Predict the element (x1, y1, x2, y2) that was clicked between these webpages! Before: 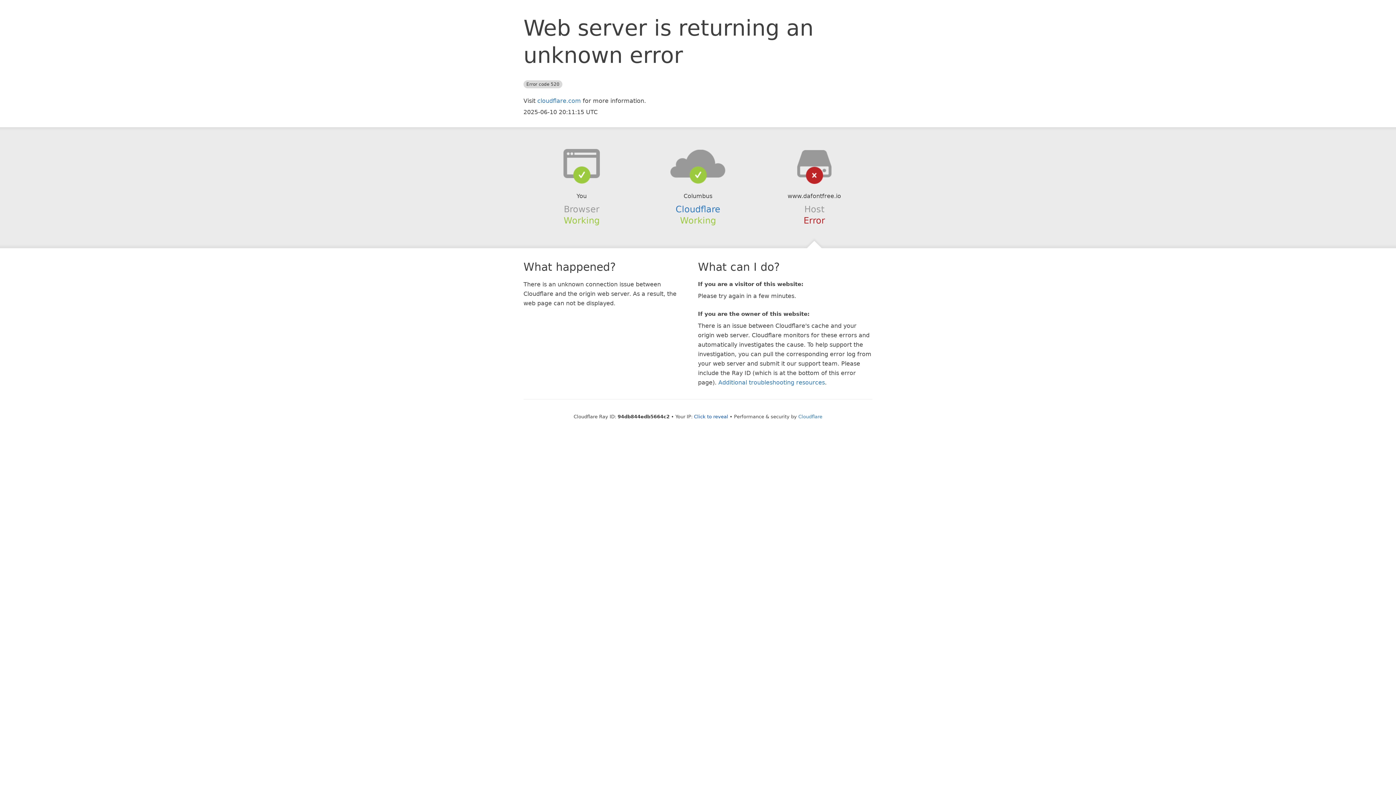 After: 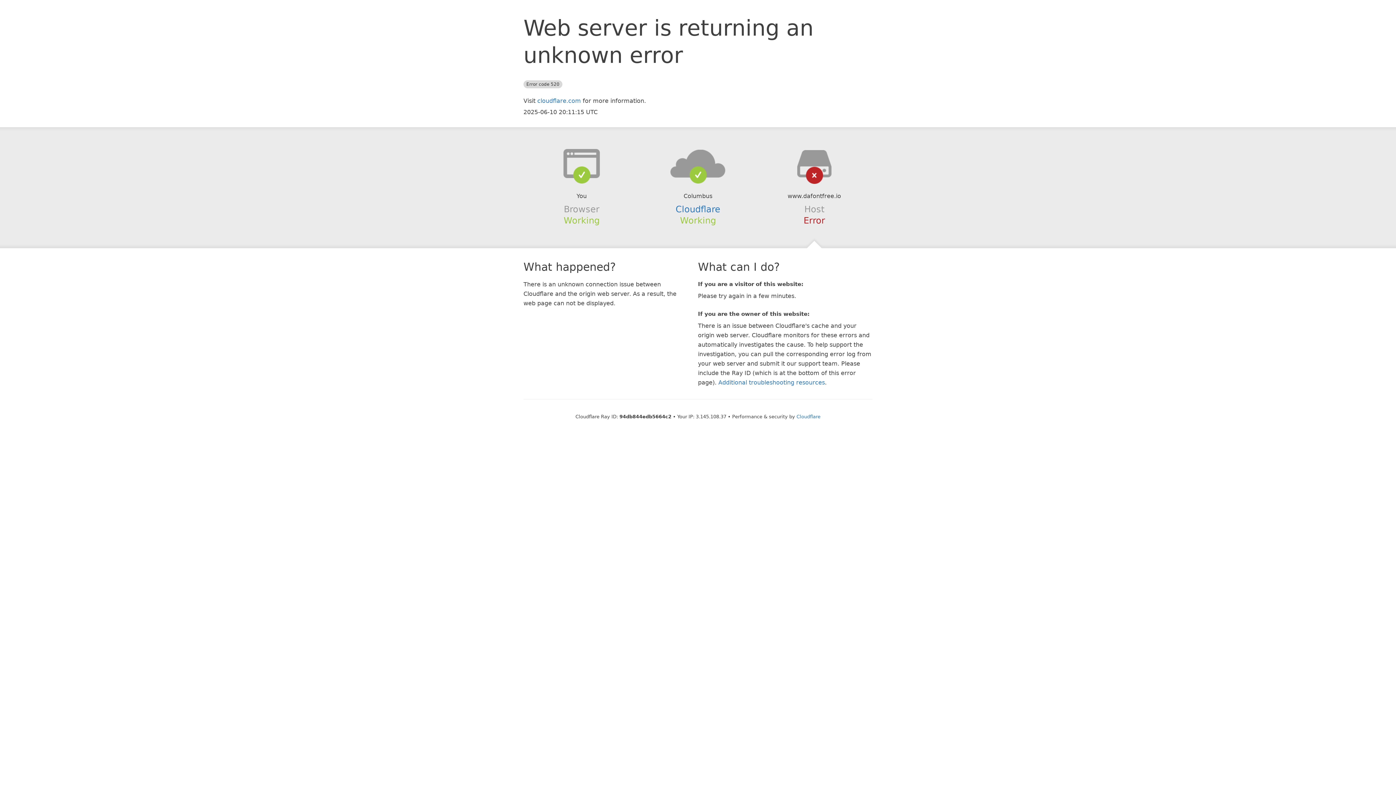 Action: label: Click to reveal bbox: (694, 414, 728, 419)